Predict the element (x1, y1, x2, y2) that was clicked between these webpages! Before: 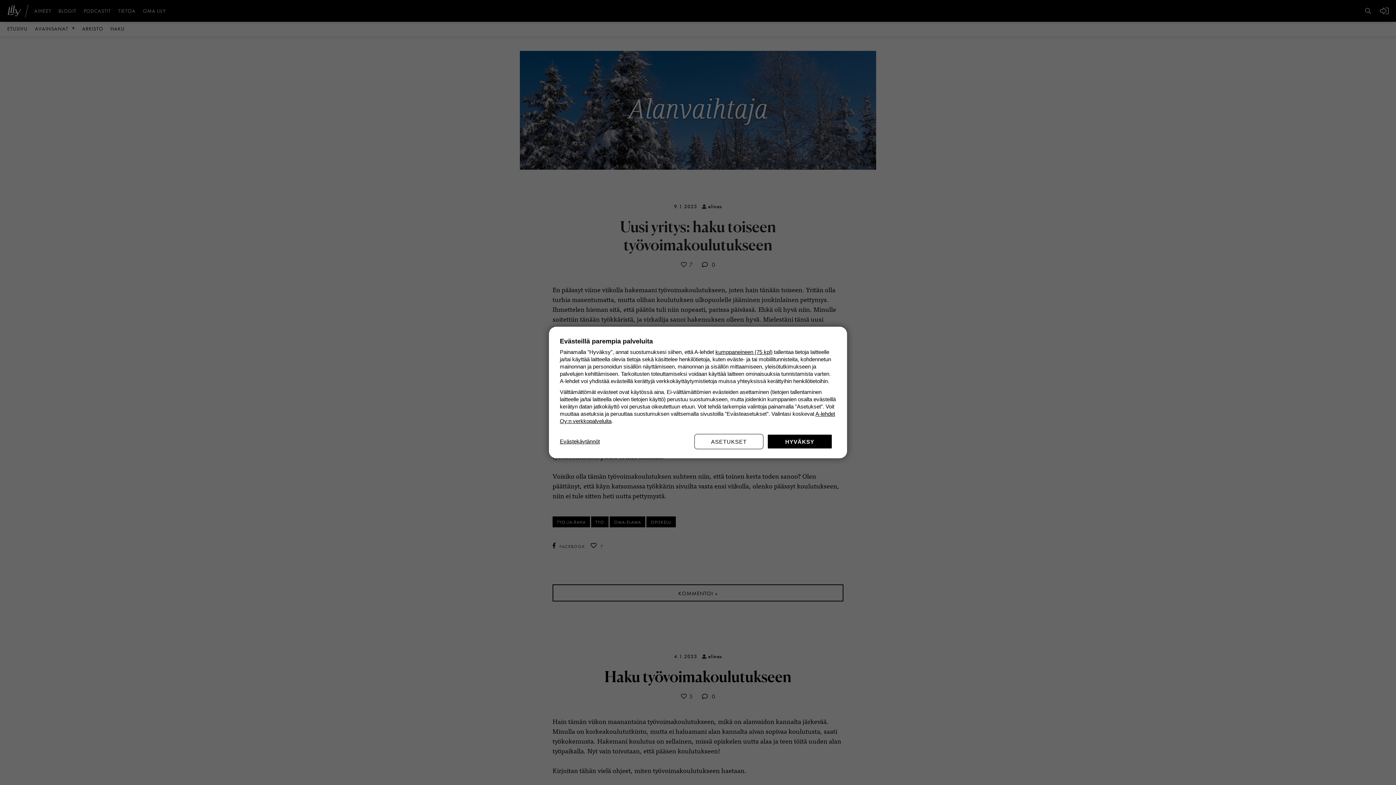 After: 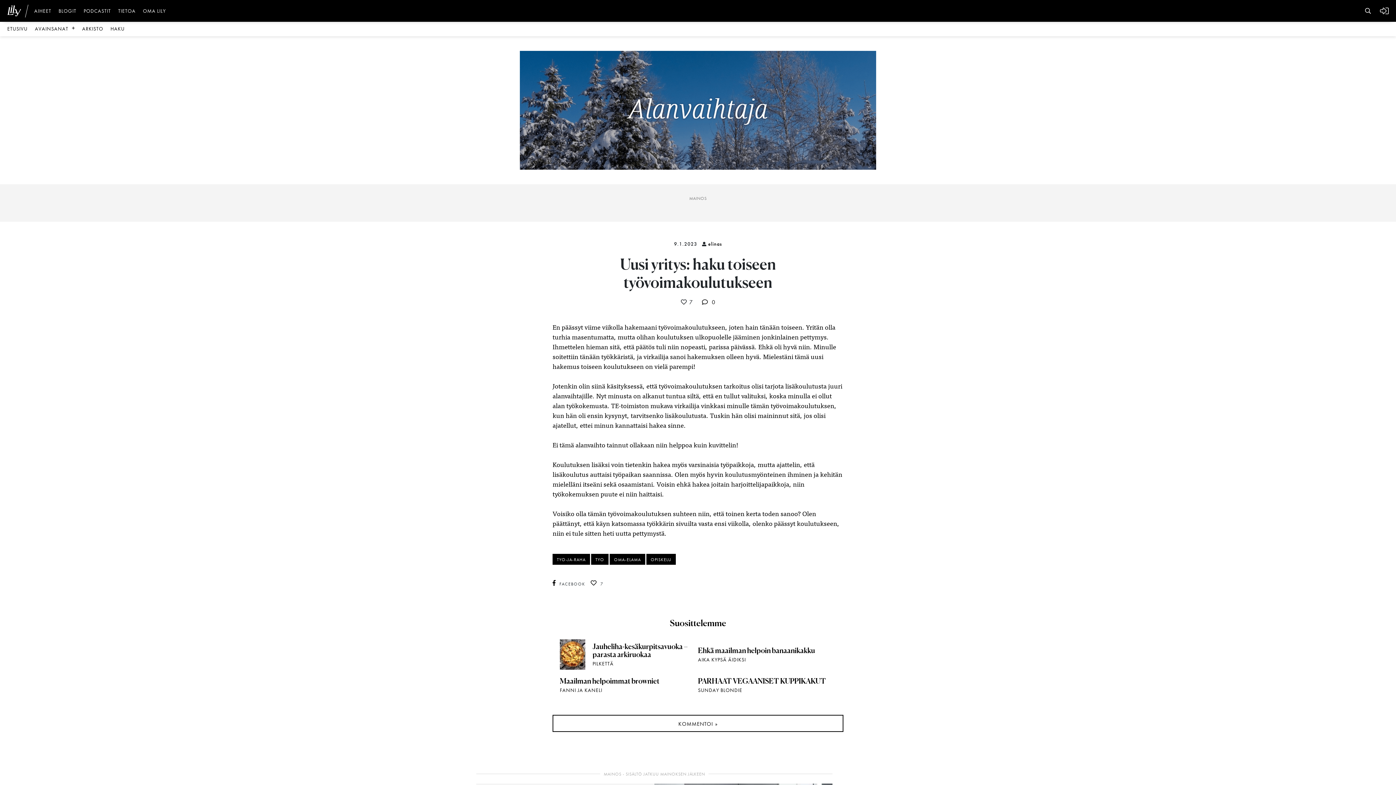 Action: bbox: (767, 434, 832, 449) label: HYVÄKSY